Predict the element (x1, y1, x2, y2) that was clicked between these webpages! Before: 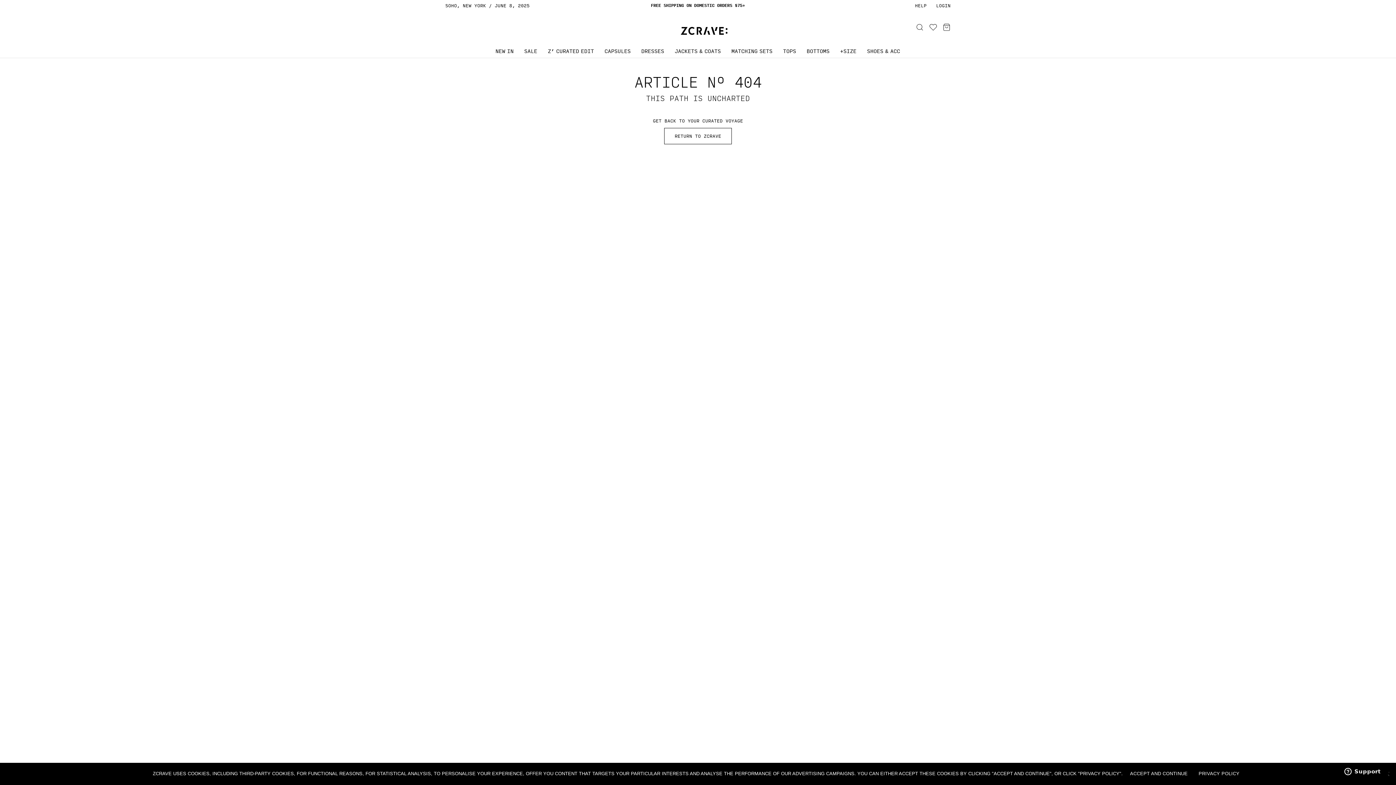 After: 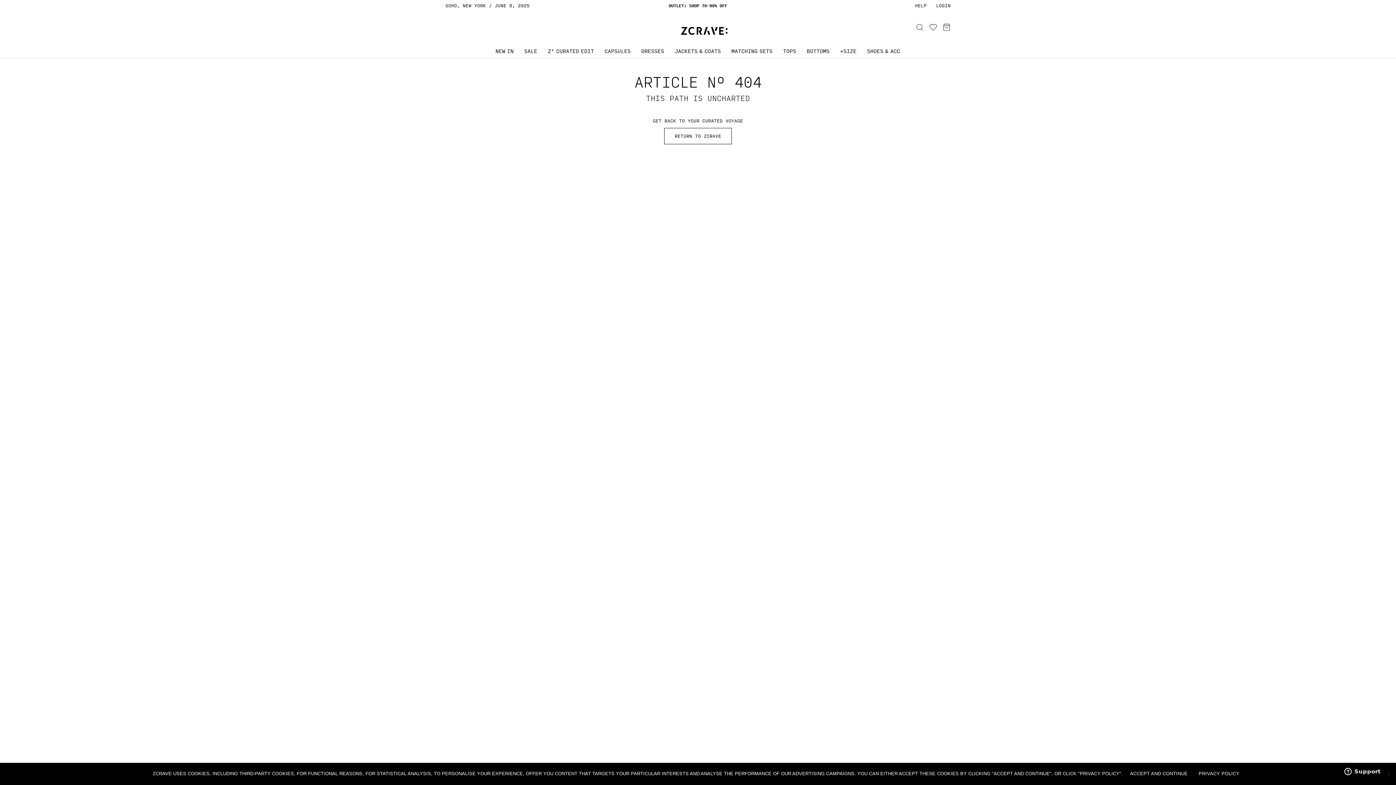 Action: bbox: (1195, 768, 1243, 779) label: PRIVACY POLICY